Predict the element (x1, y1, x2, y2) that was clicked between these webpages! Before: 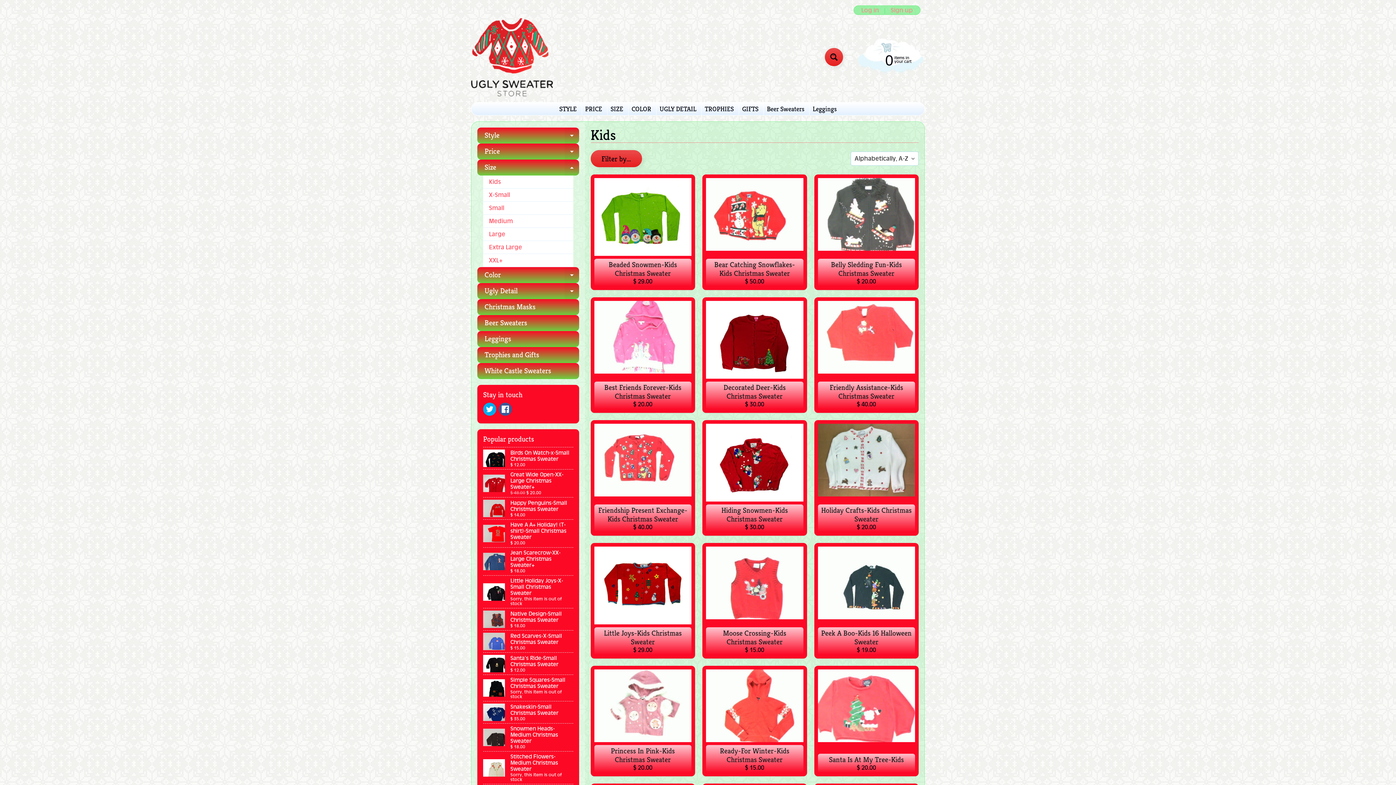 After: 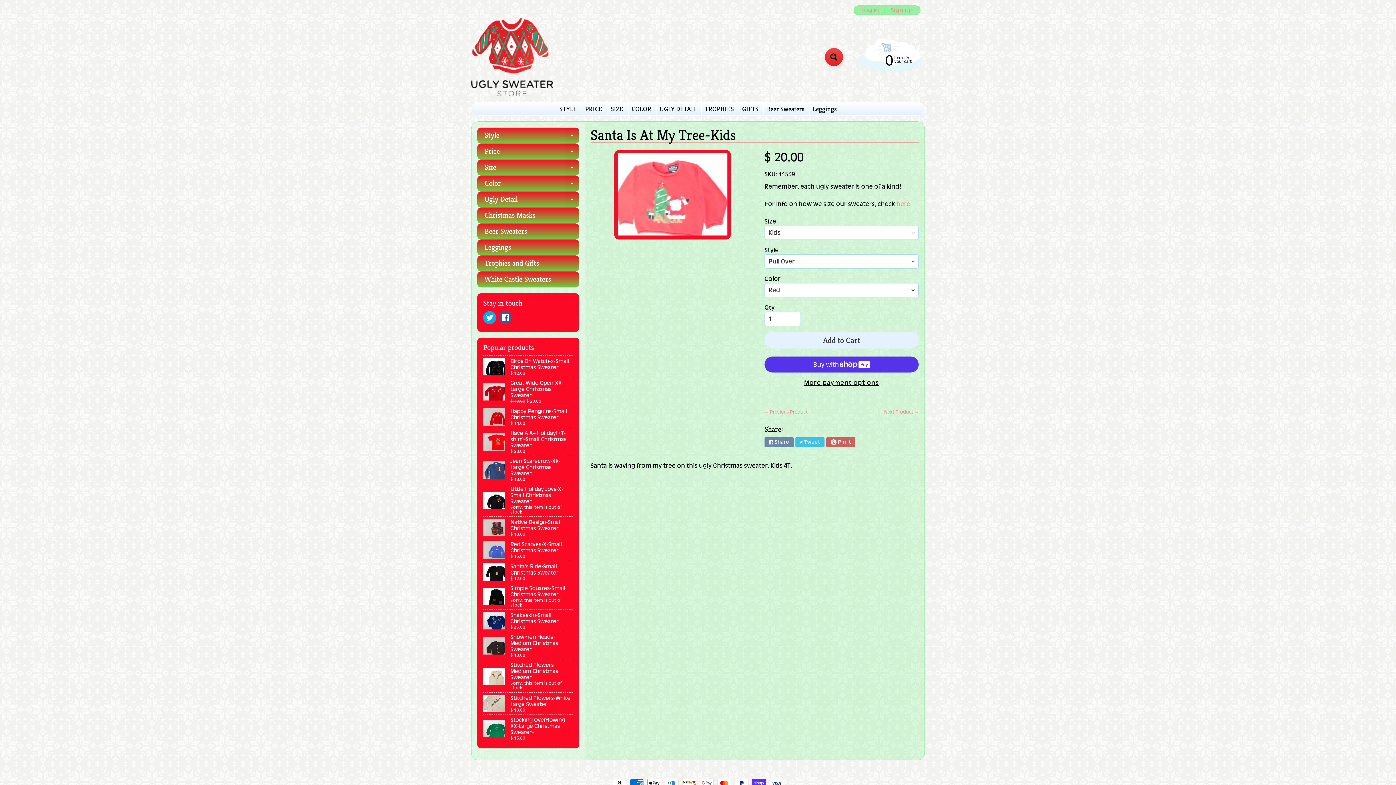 Action: label: Santa Is At My Tree-Kids
$ 20.00 bbox: (814, 666, 918, 776)